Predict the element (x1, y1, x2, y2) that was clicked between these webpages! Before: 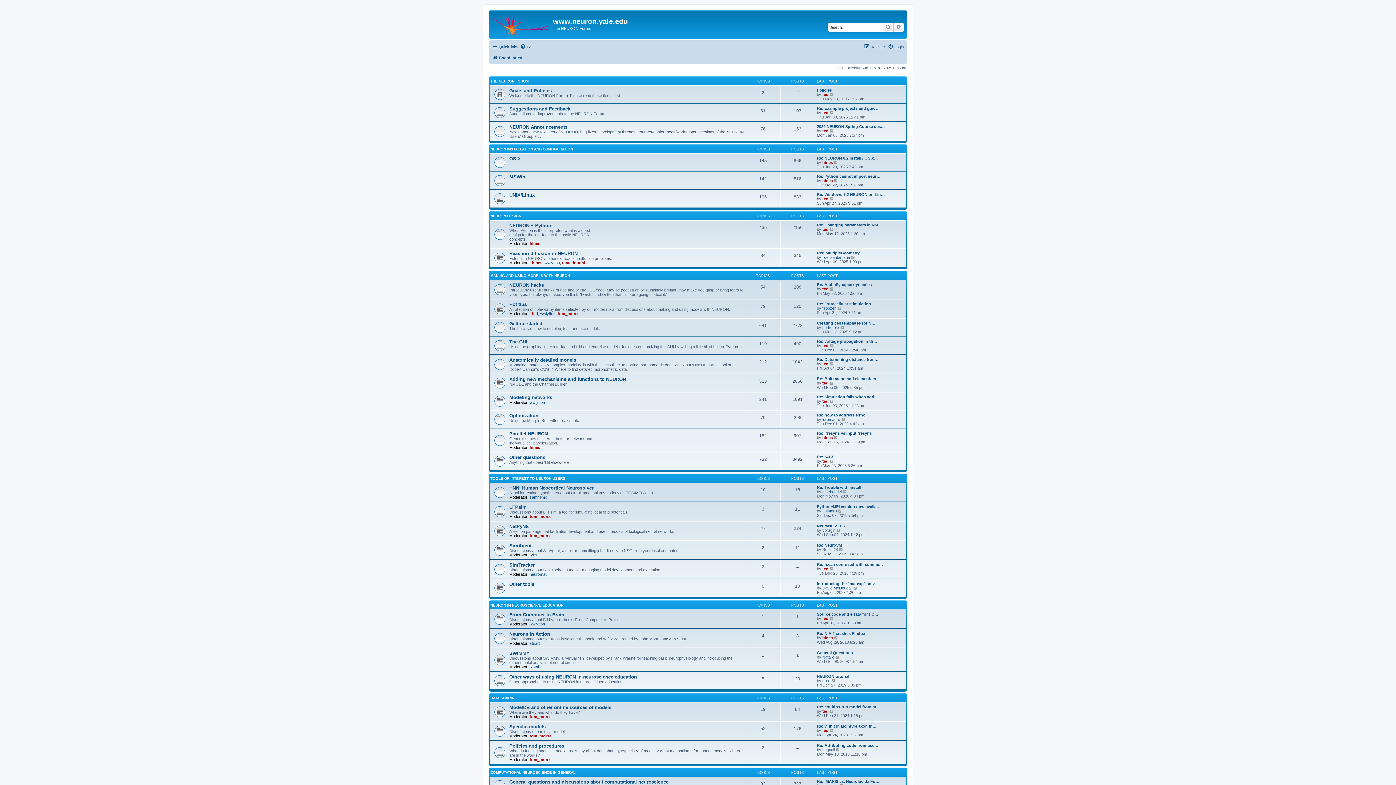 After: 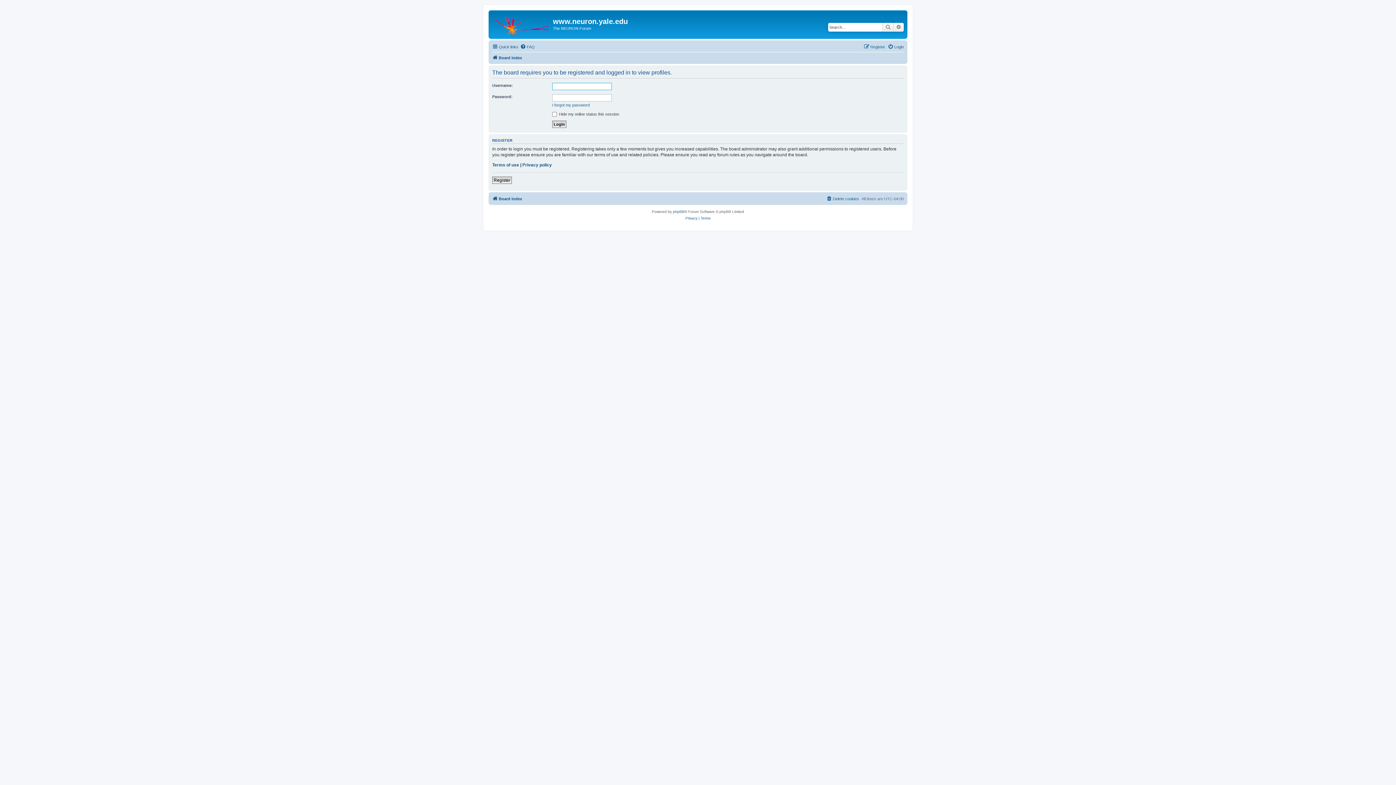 Action: bbox: (529, 757, 551, 762) label: tom_morse